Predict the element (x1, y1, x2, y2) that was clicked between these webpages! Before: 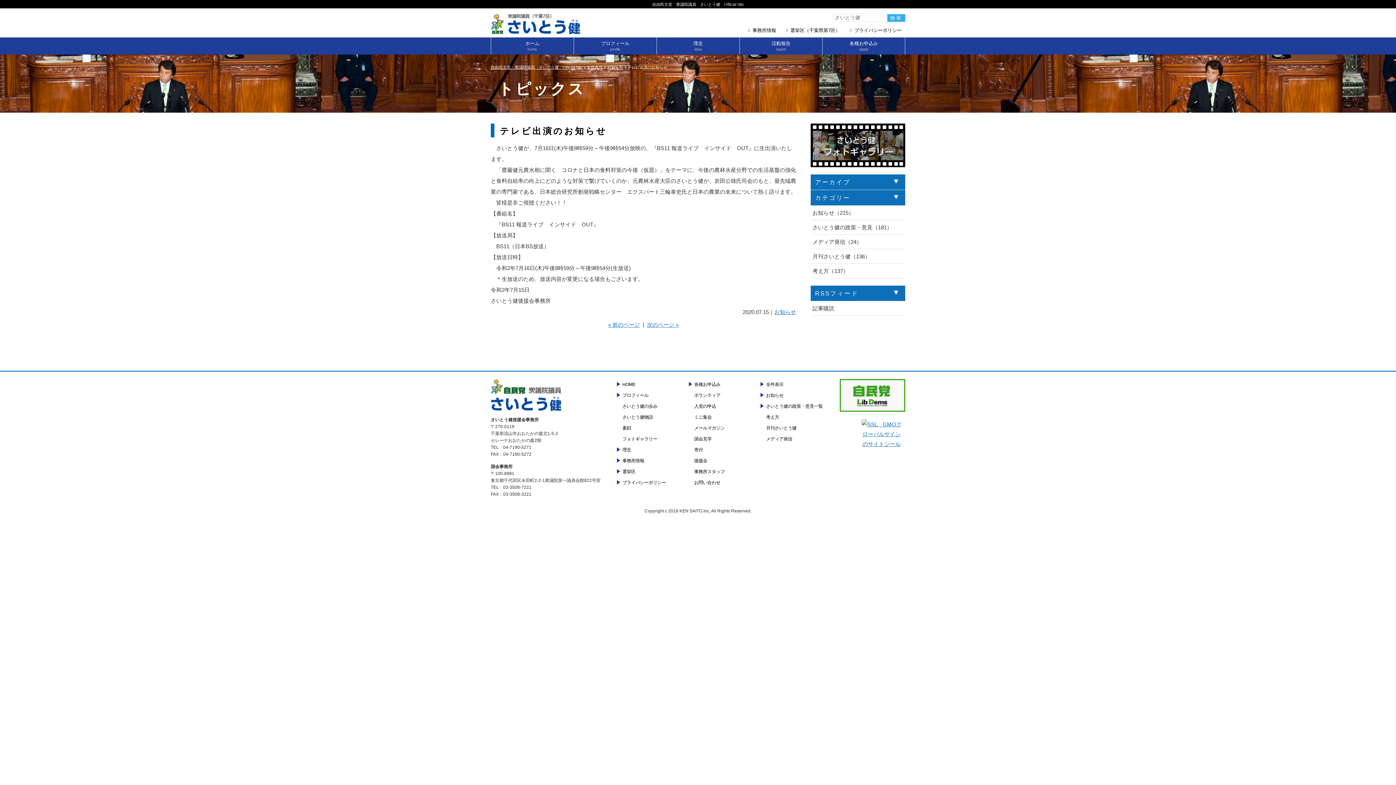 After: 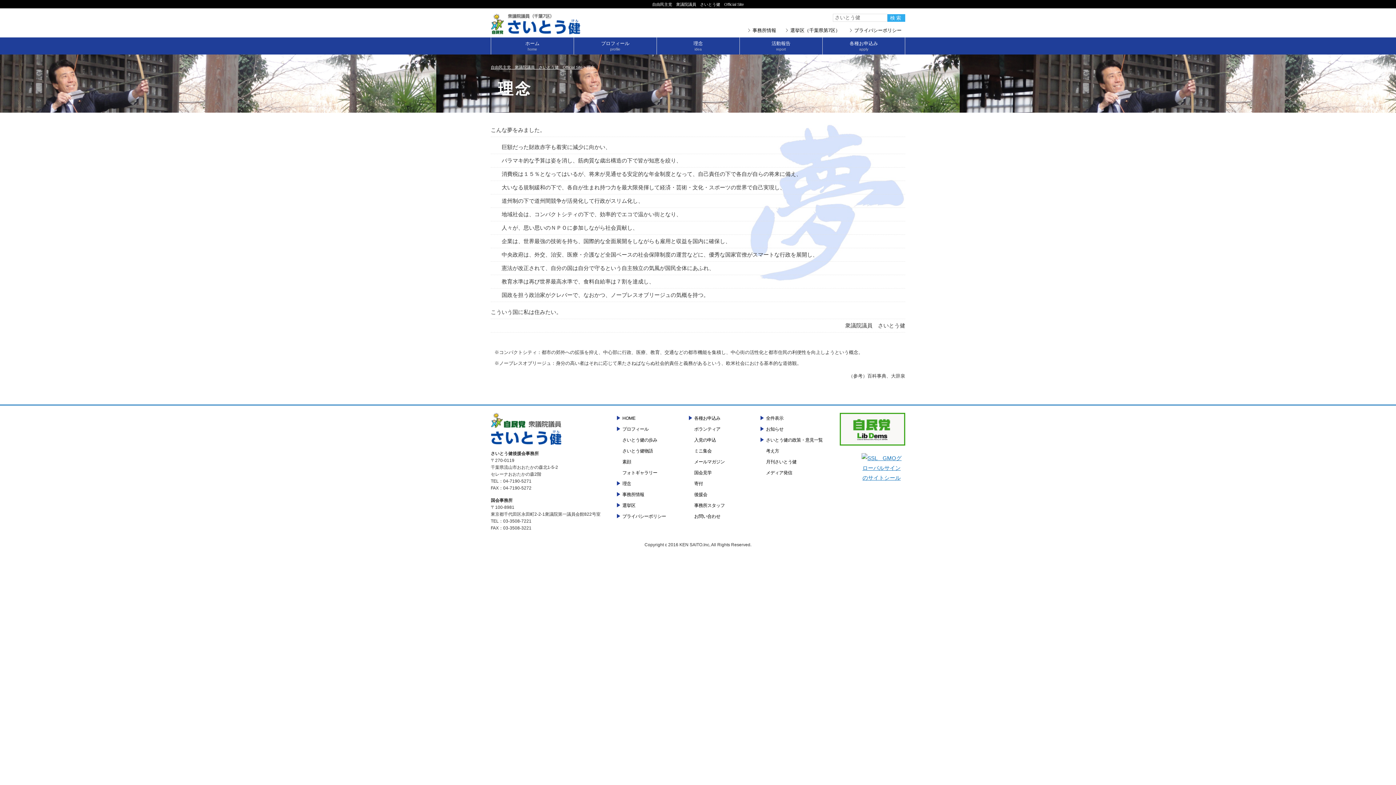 Action: bbox: (615, 444, 687, 455) label: 理念